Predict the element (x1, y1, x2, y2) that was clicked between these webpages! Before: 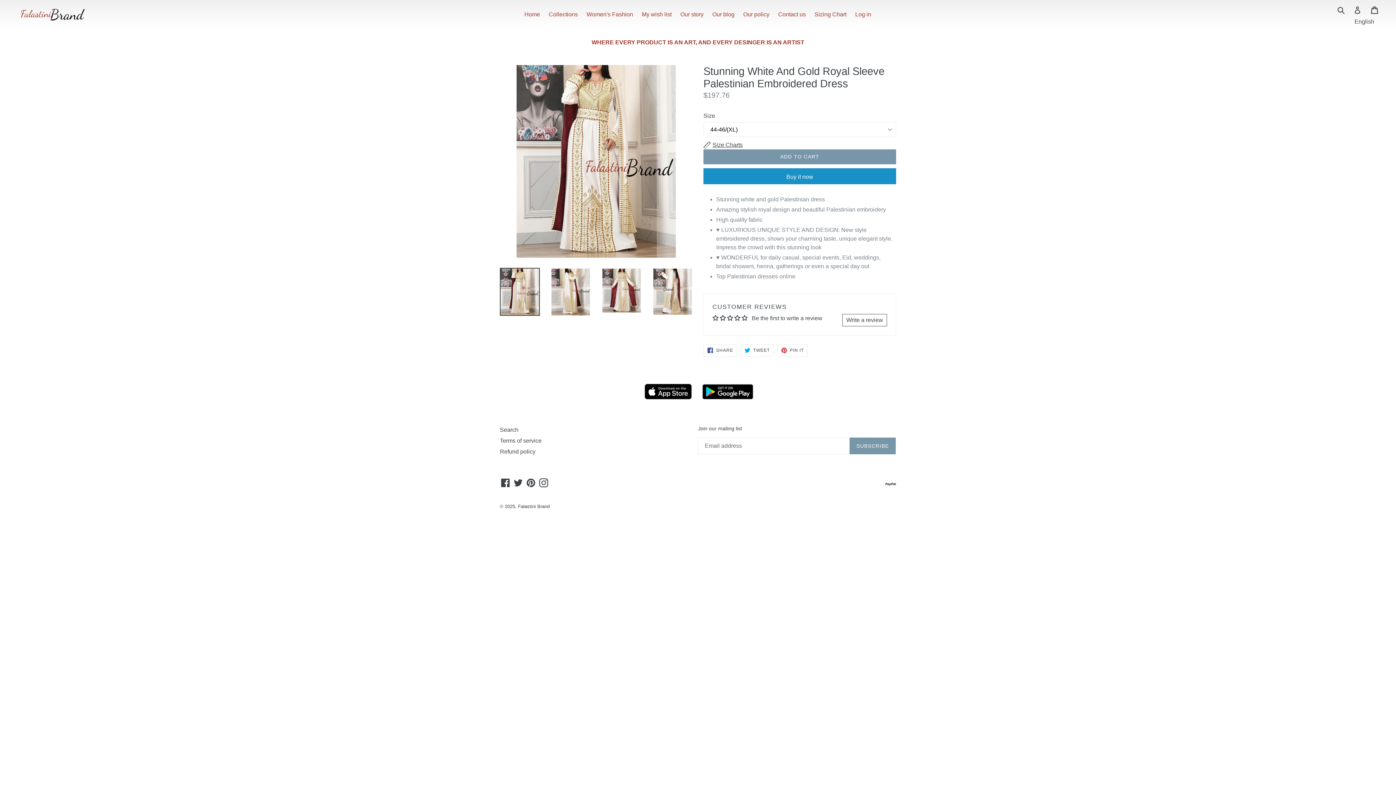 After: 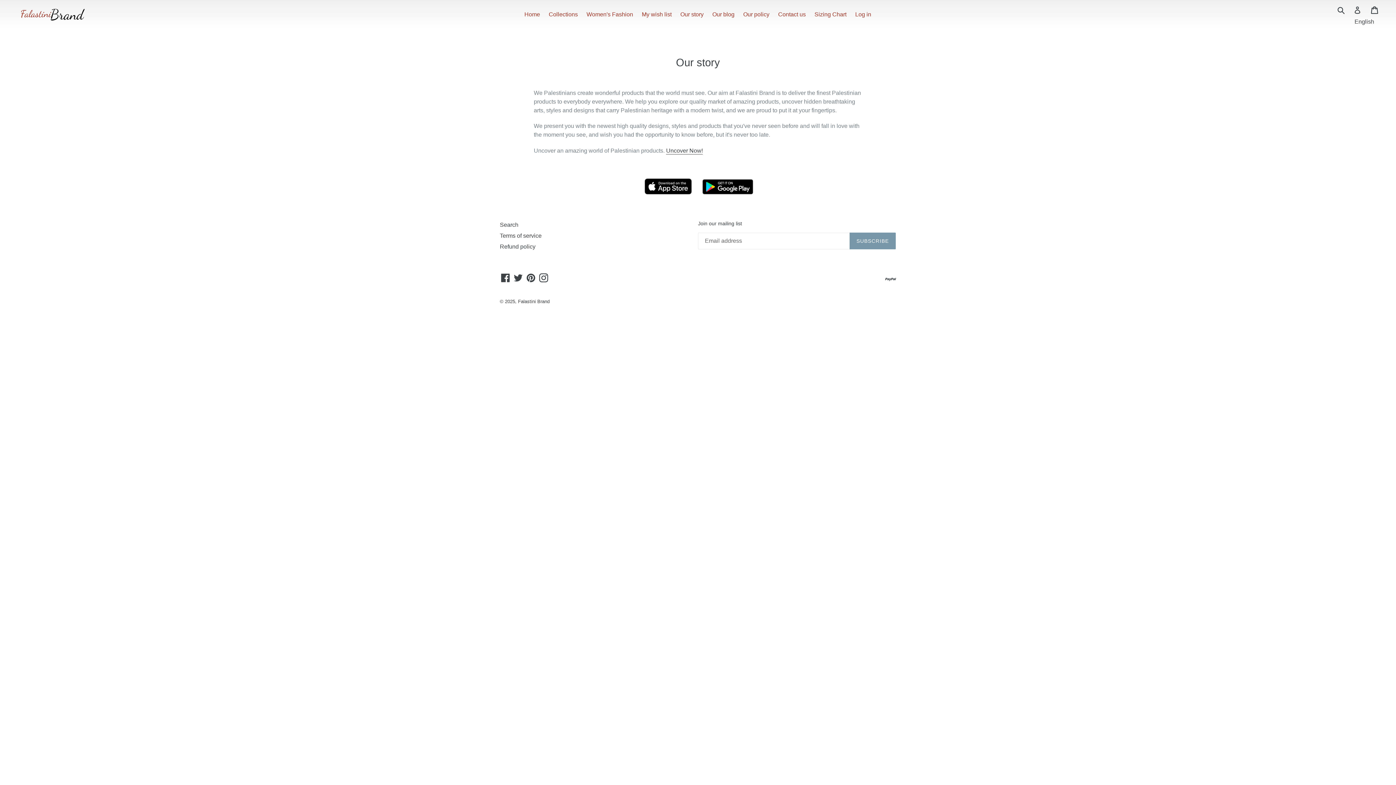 Action: bbox: (676, 9, 707, 20) label: Our story